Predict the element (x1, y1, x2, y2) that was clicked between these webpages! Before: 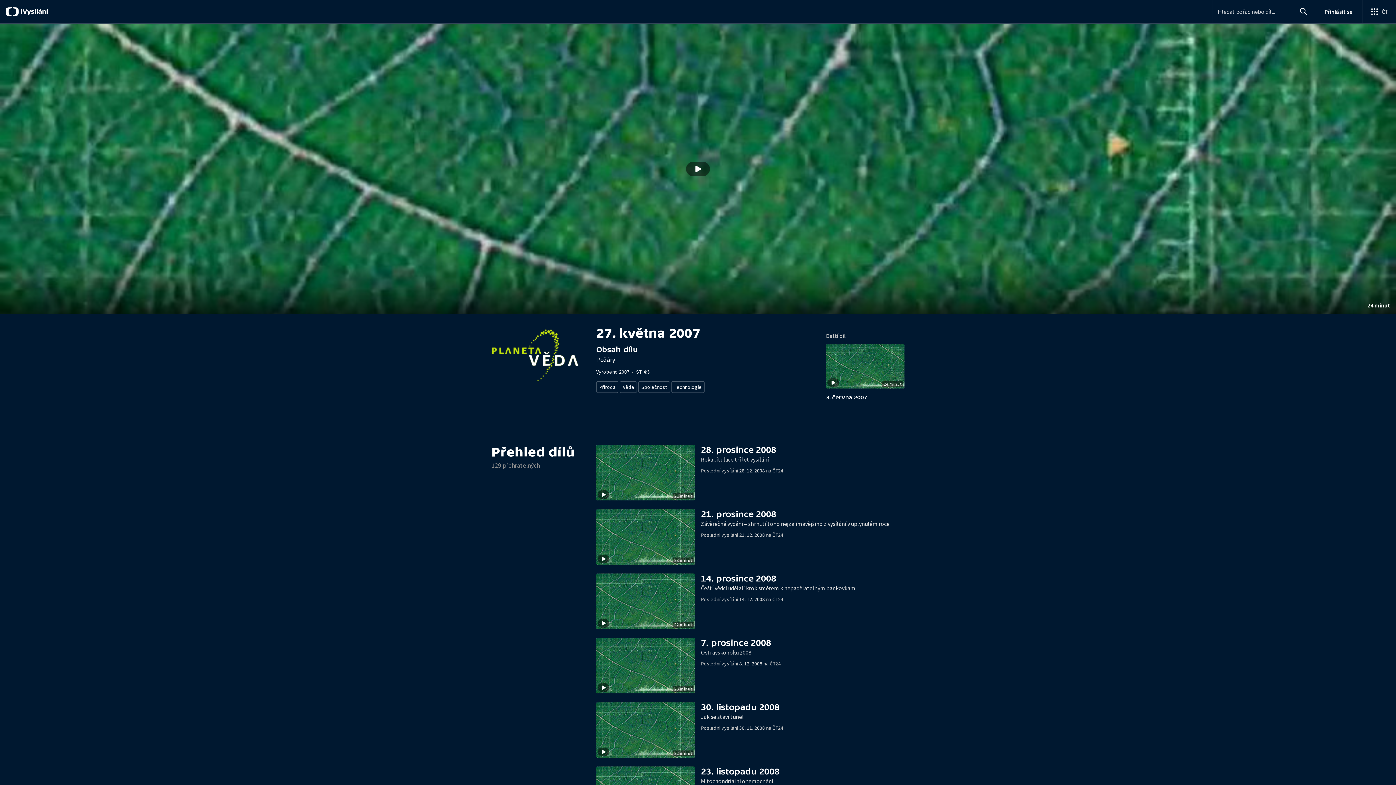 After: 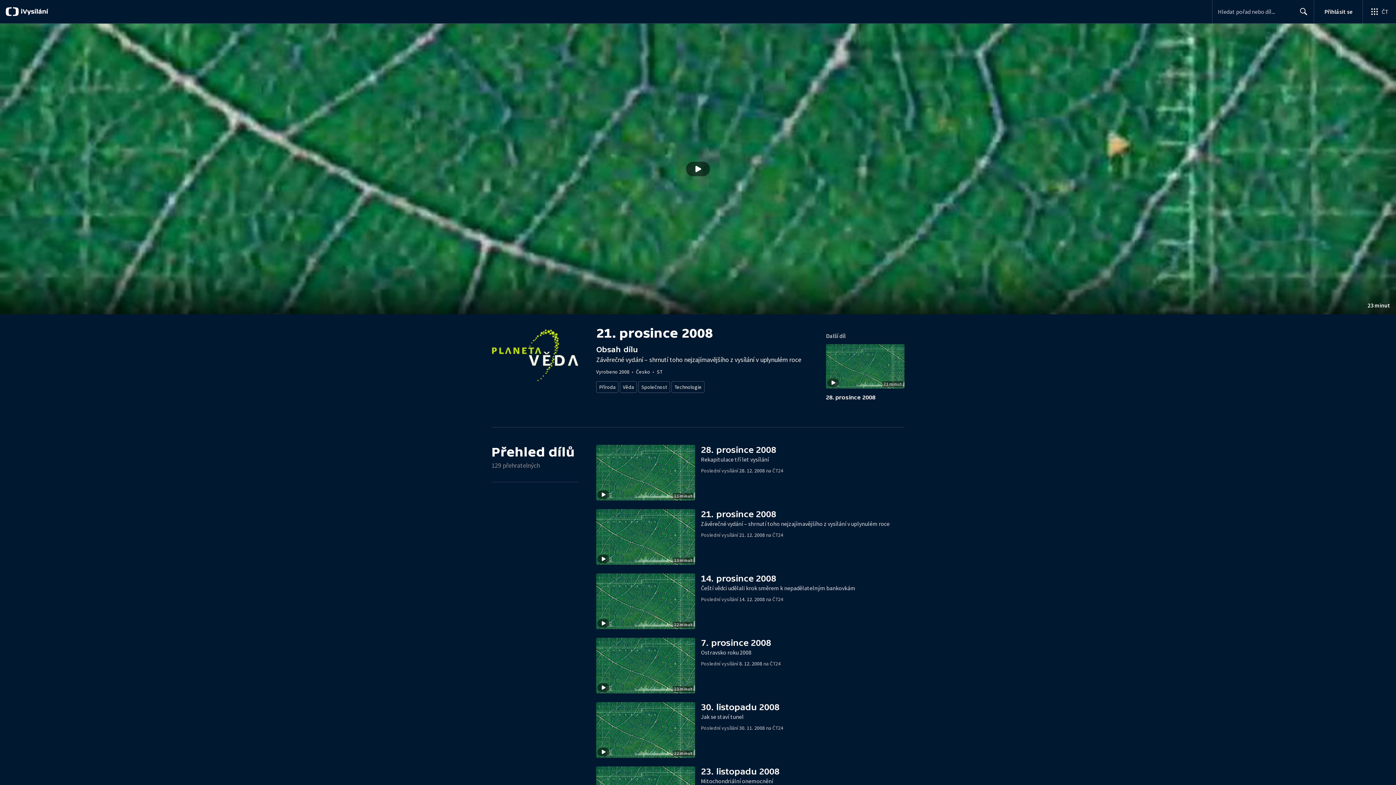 Action: label: Stopáž
23 minut
21. prosince 2008

Závěrečné vydání – shrnutí toho nejzajímavějšího z vysílání v uplynulém roce

Poslední vysílání 21. 12. 2008 na ČT24 bbox: (596, 509, 904, 564)